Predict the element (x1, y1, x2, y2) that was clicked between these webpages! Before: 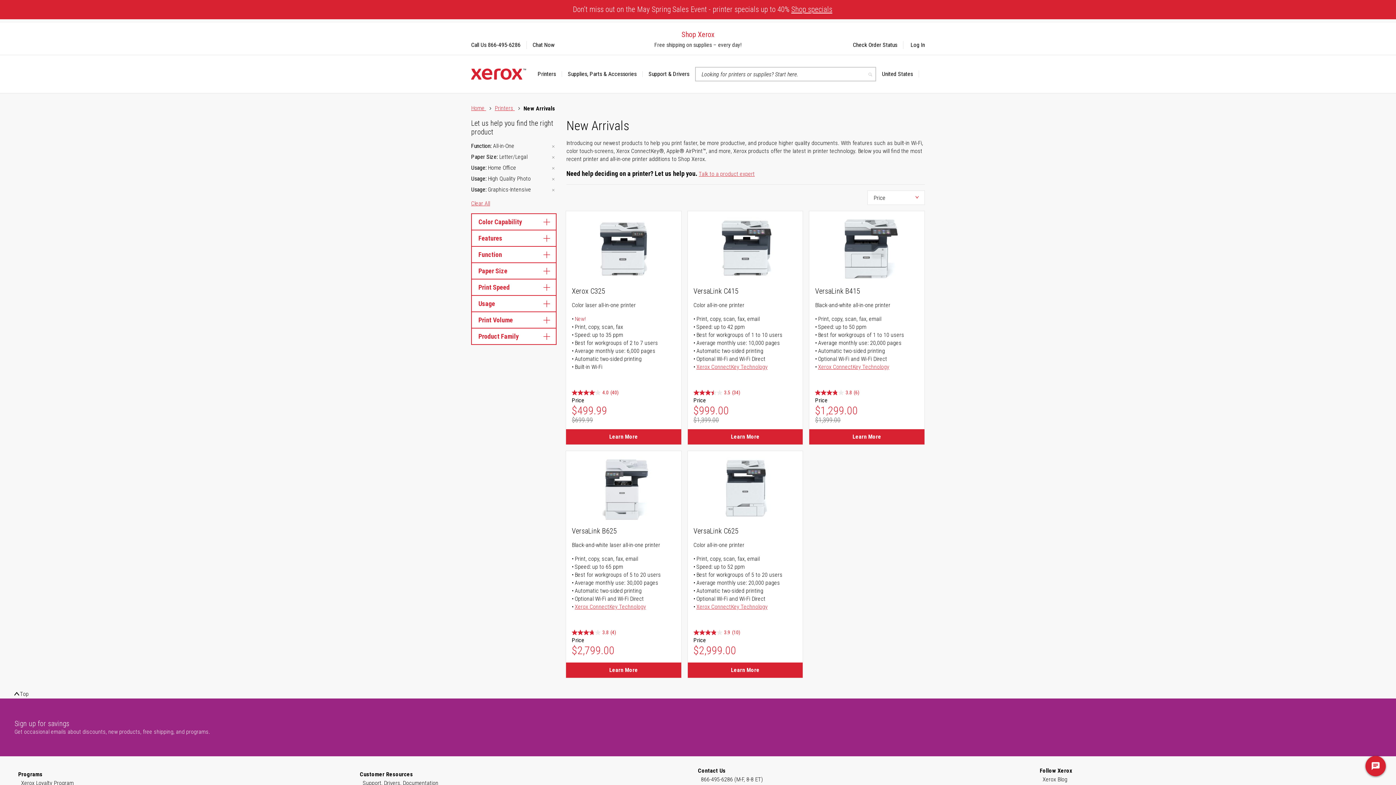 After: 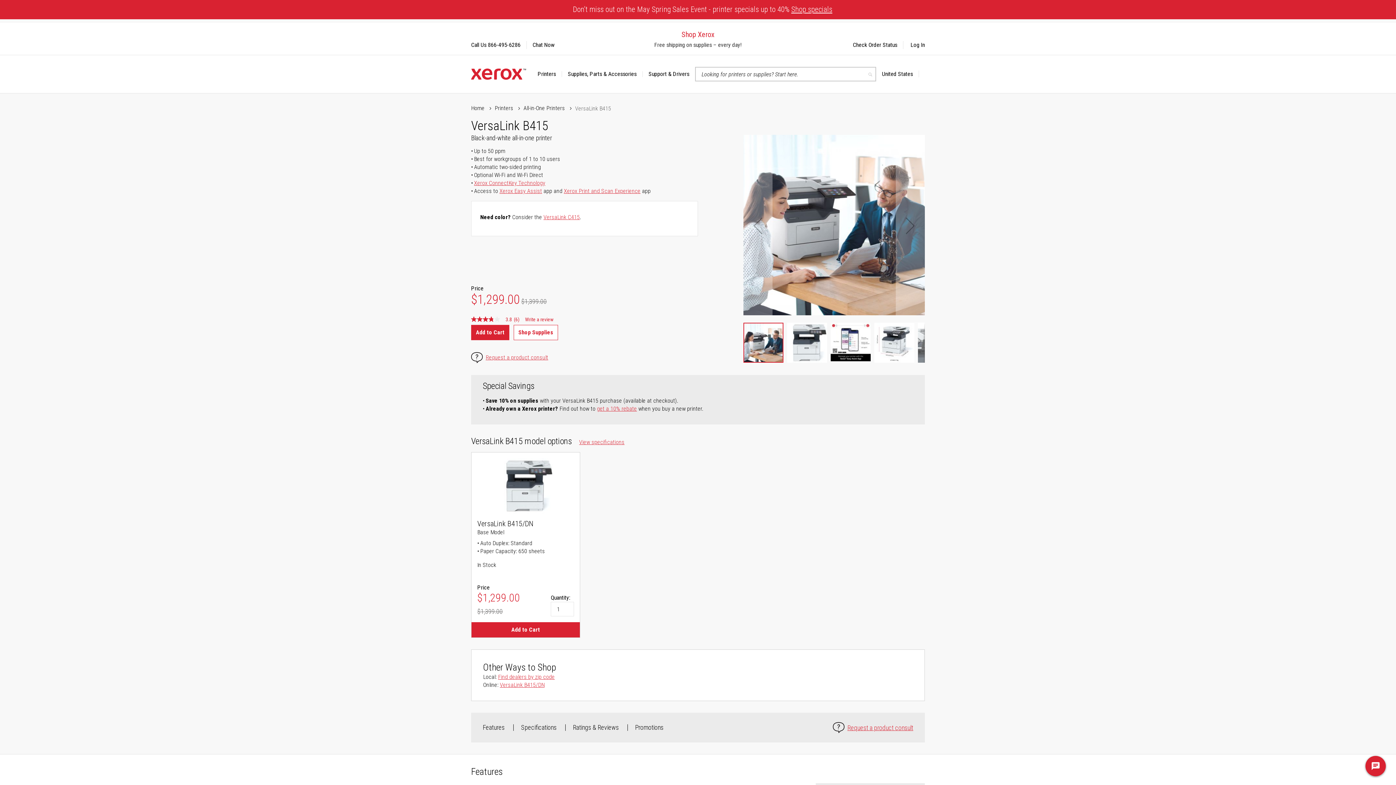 Action: bbox: (835, 217, 899, 281)